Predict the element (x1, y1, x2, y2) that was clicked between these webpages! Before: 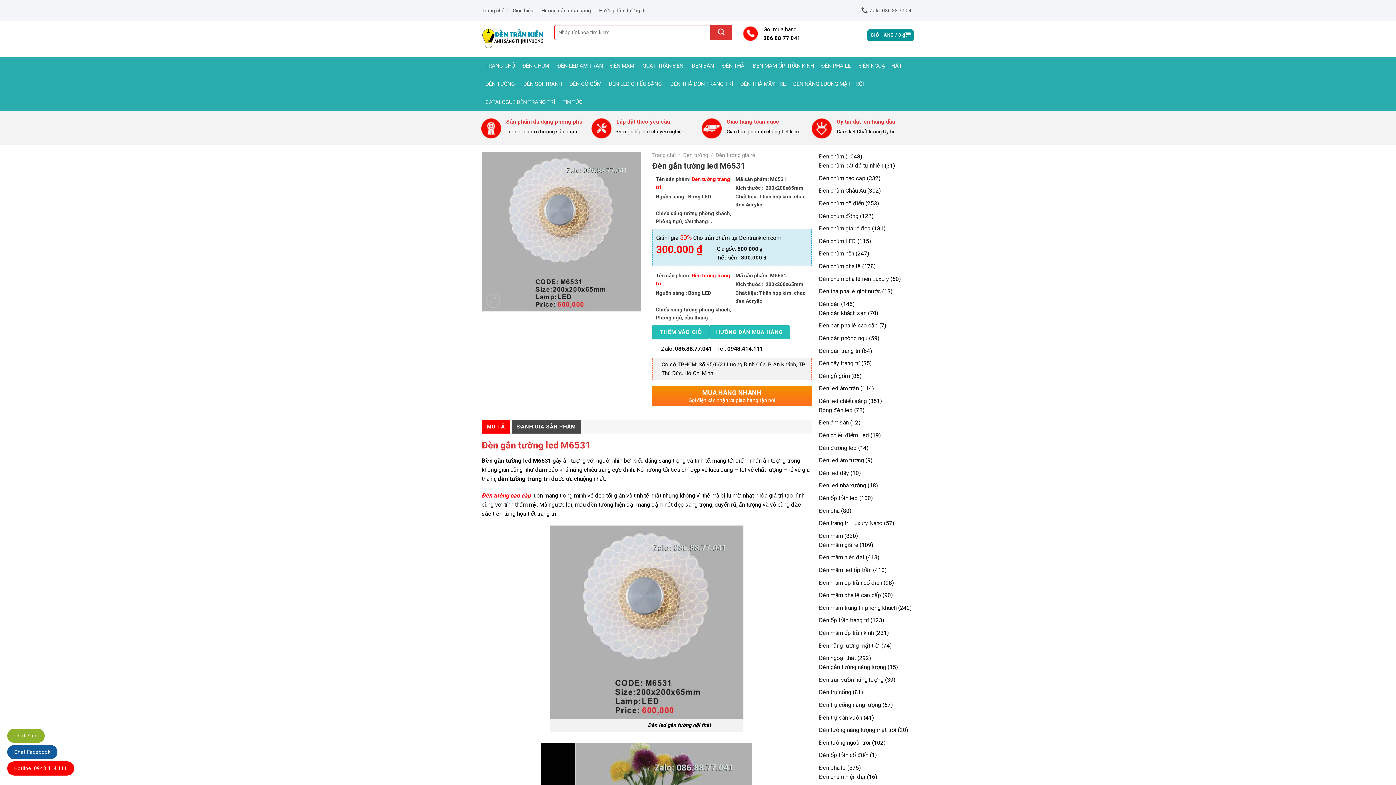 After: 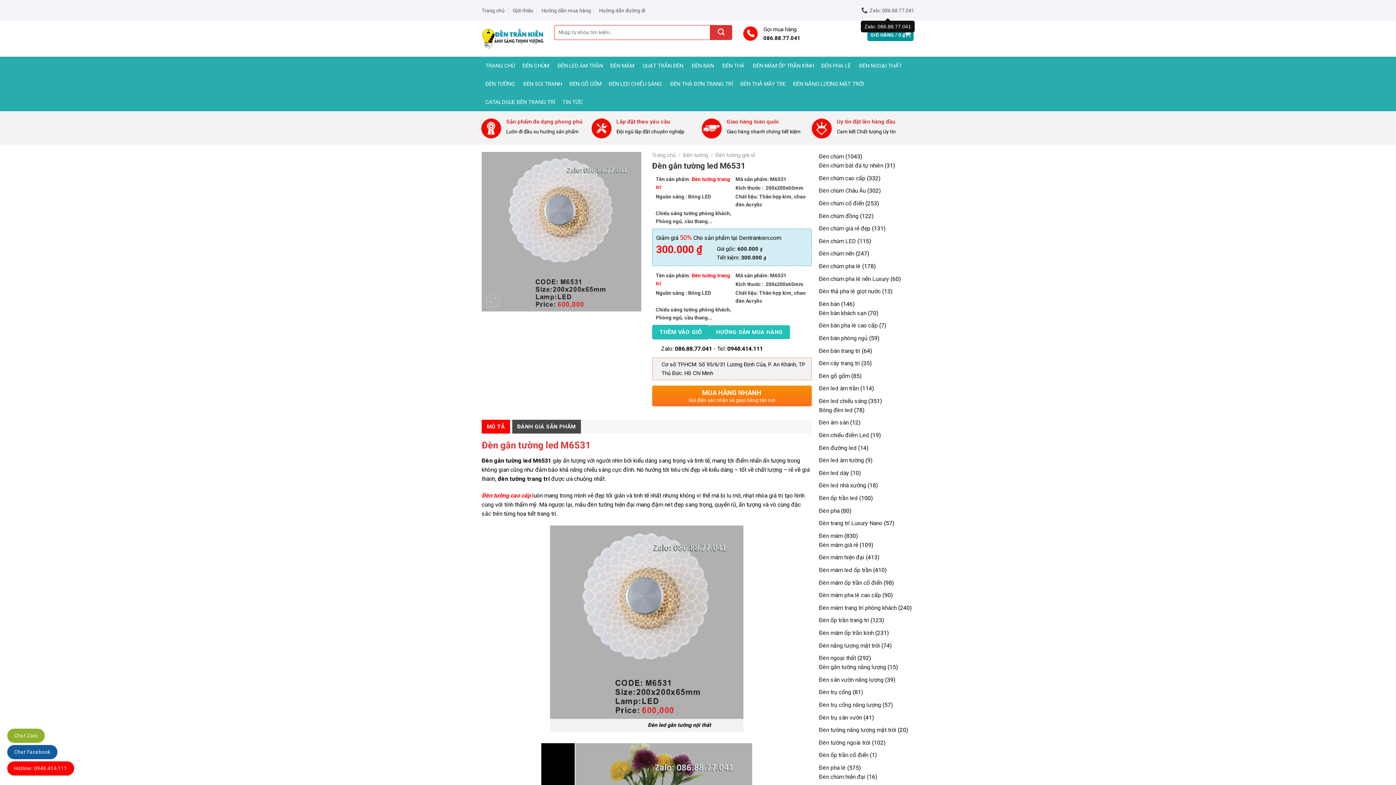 Action: bbox: (861, 4, 914, 16) label: Zalo: 086.88.77.041